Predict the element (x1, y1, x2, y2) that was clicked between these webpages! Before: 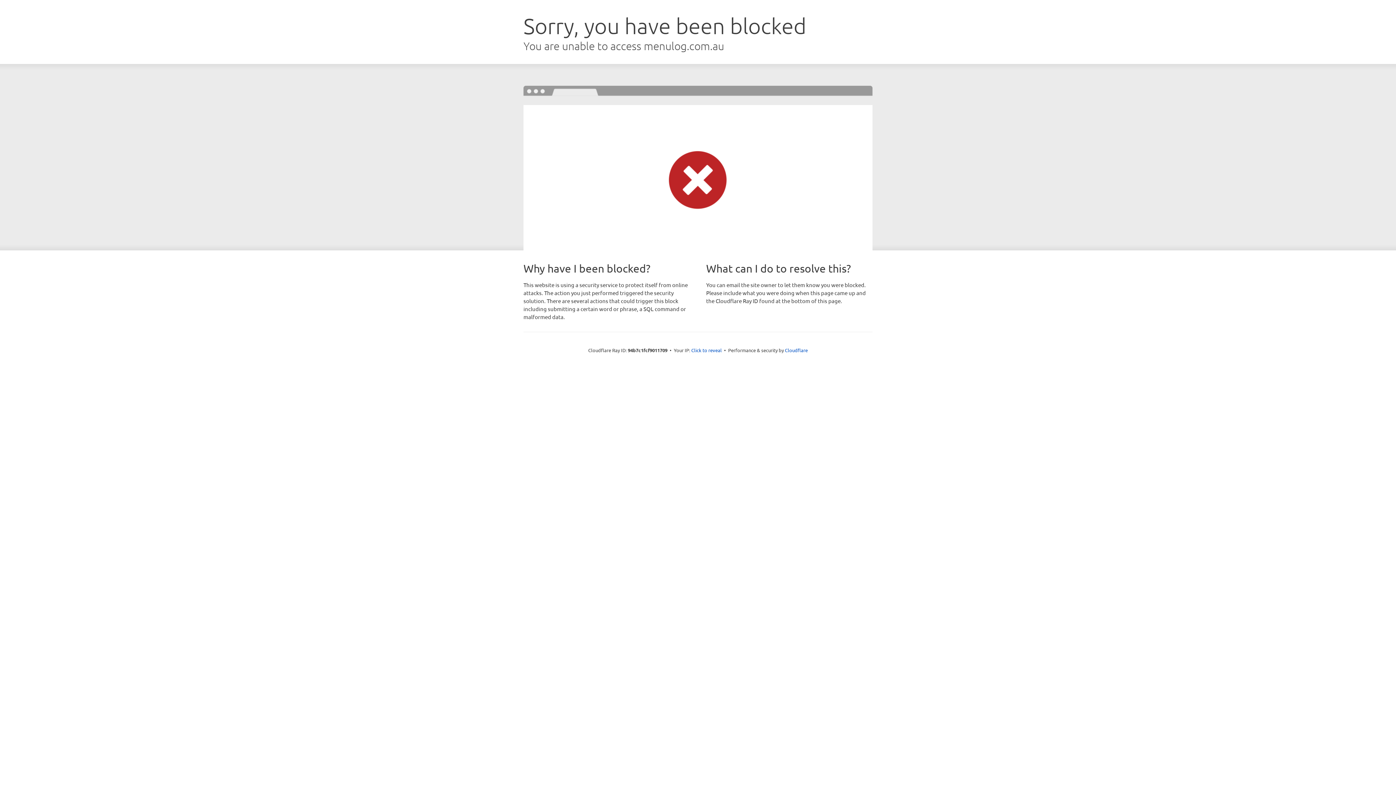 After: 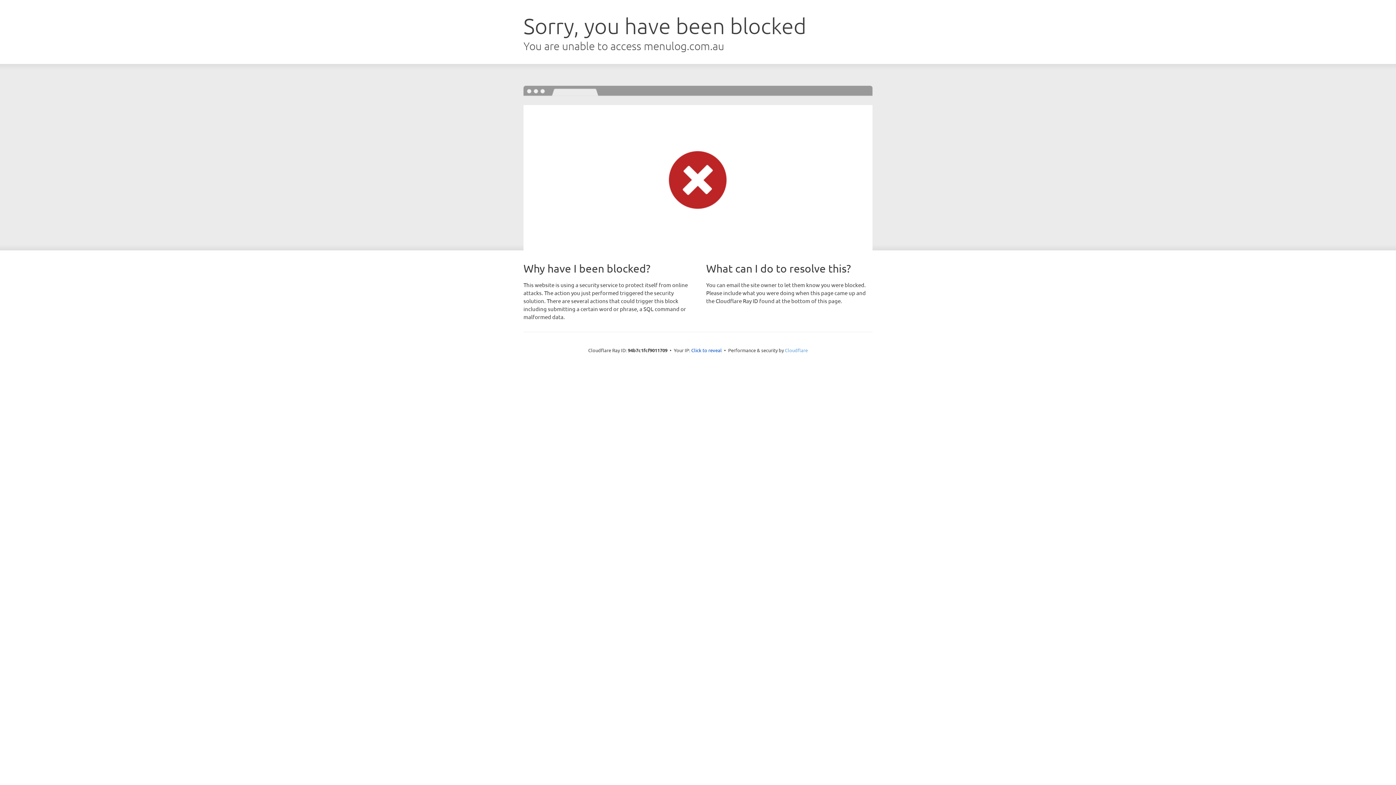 Action: bbox: (785, 347, 808, 353) label: Cloudflare